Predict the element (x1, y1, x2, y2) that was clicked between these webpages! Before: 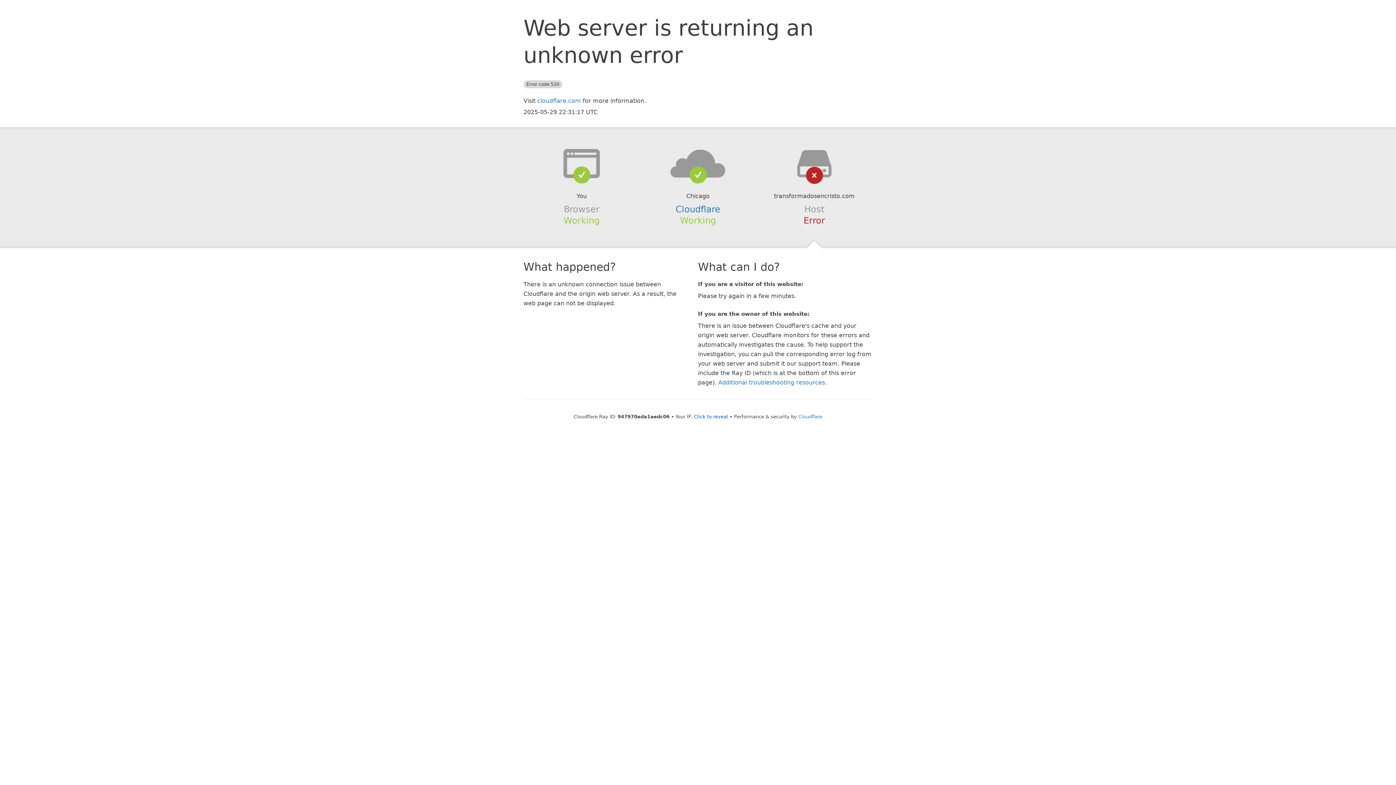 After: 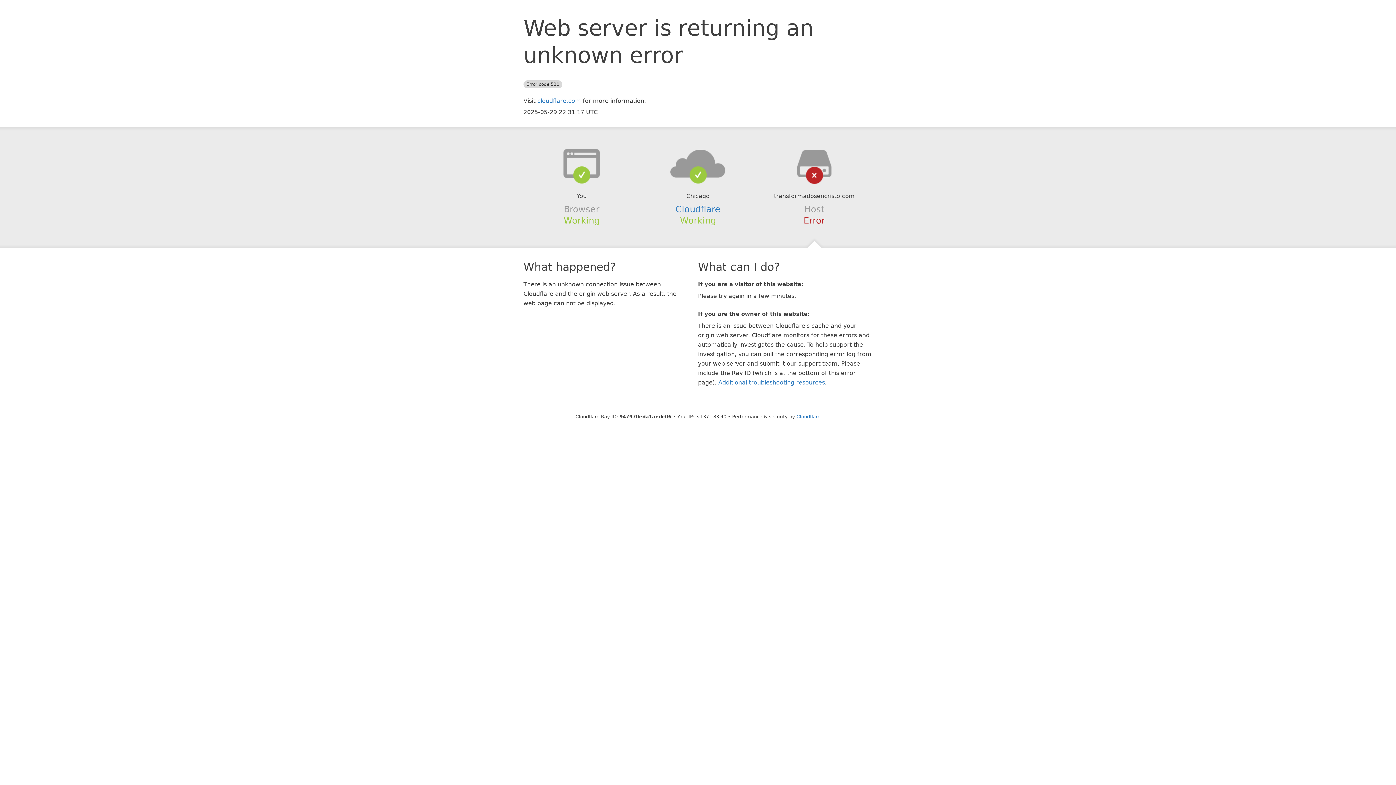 Action: bbox: (694, 414, 728, 419) label: Click to reveal